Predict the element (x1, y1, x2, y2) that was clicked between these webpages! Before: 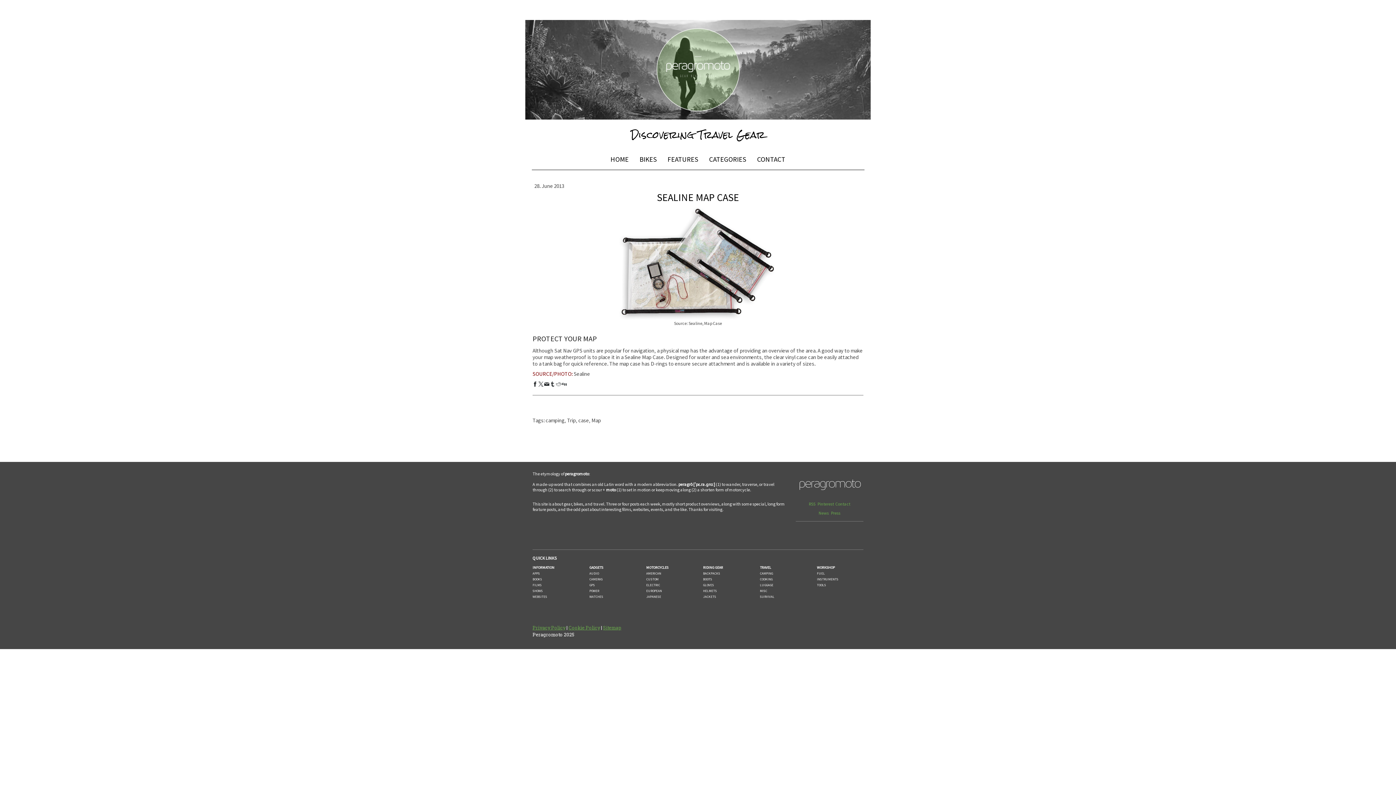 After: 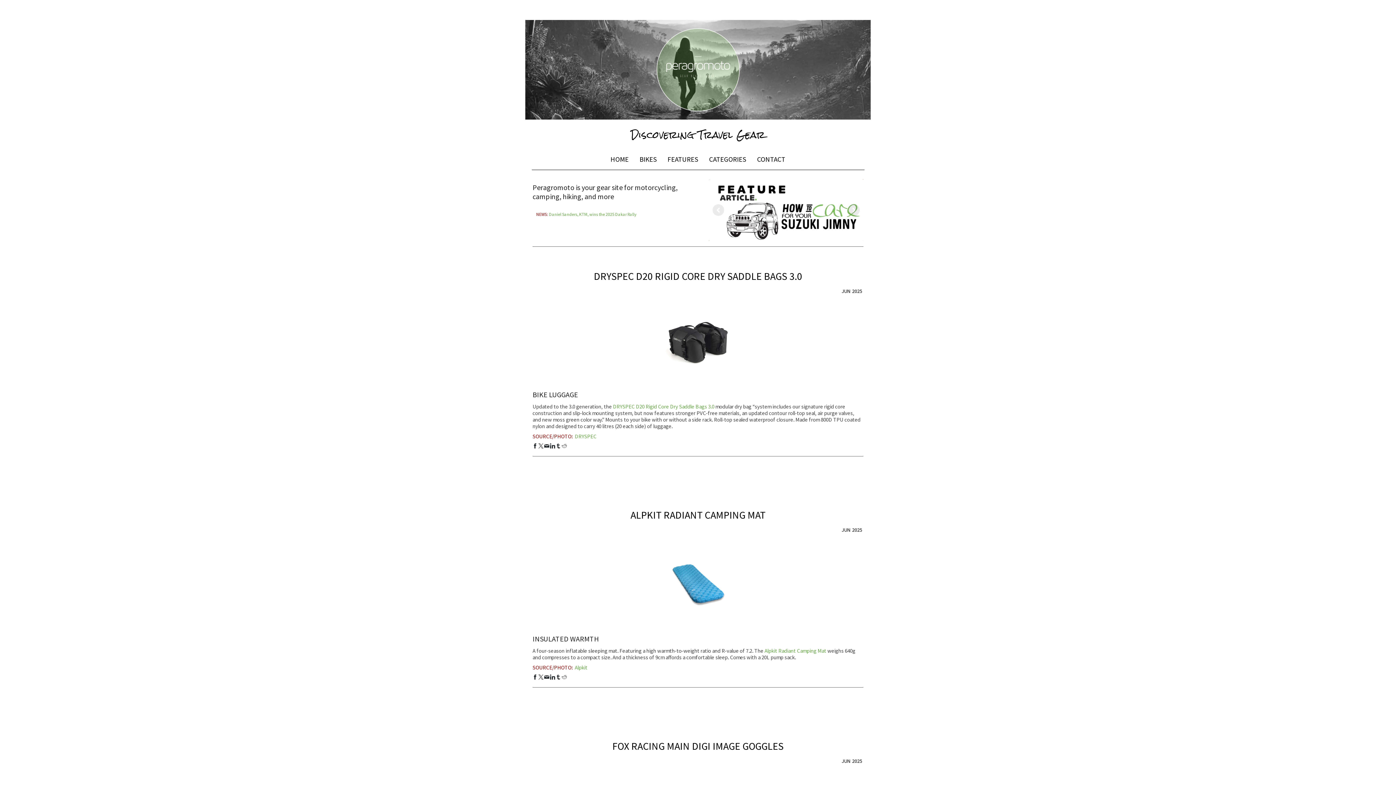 Action: bbox: (605, 148, 634, 169) label: HOME